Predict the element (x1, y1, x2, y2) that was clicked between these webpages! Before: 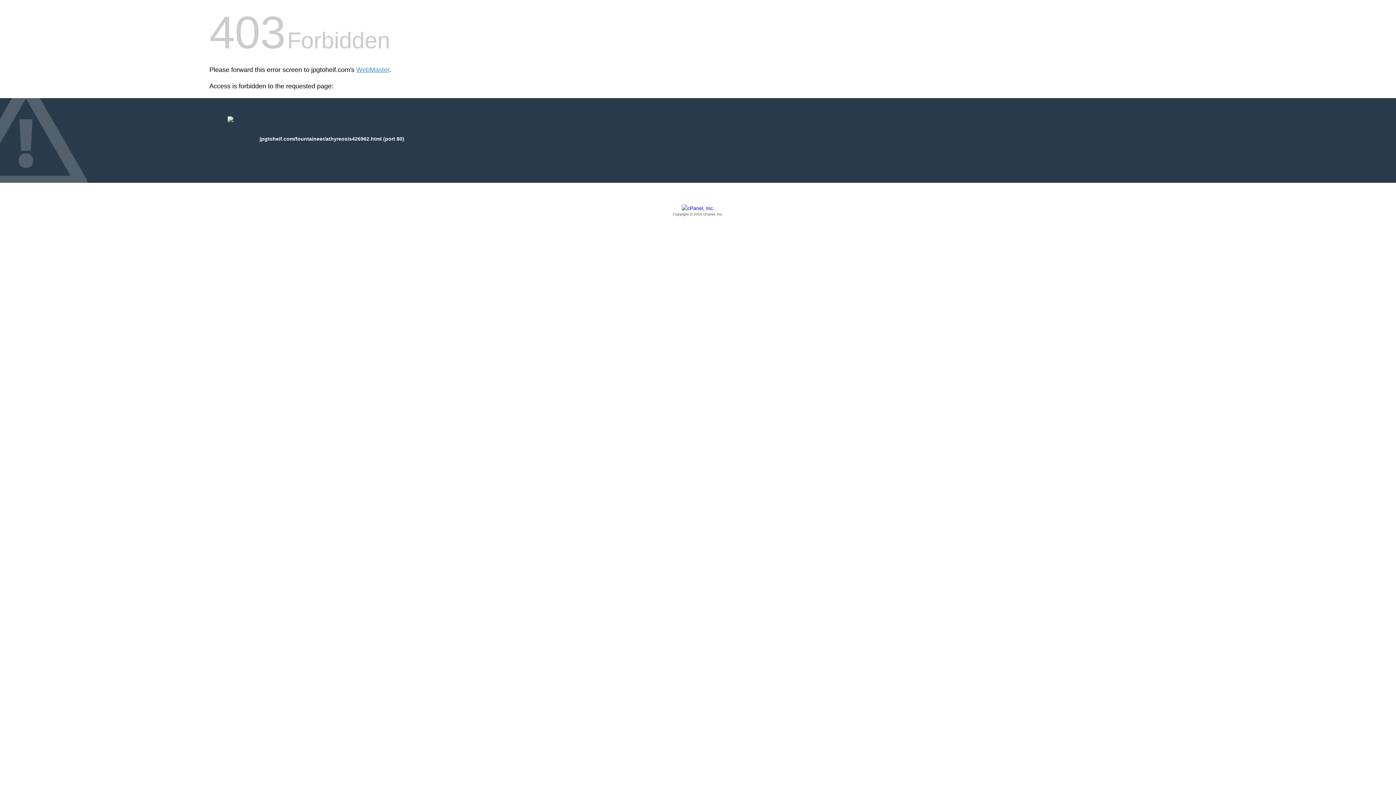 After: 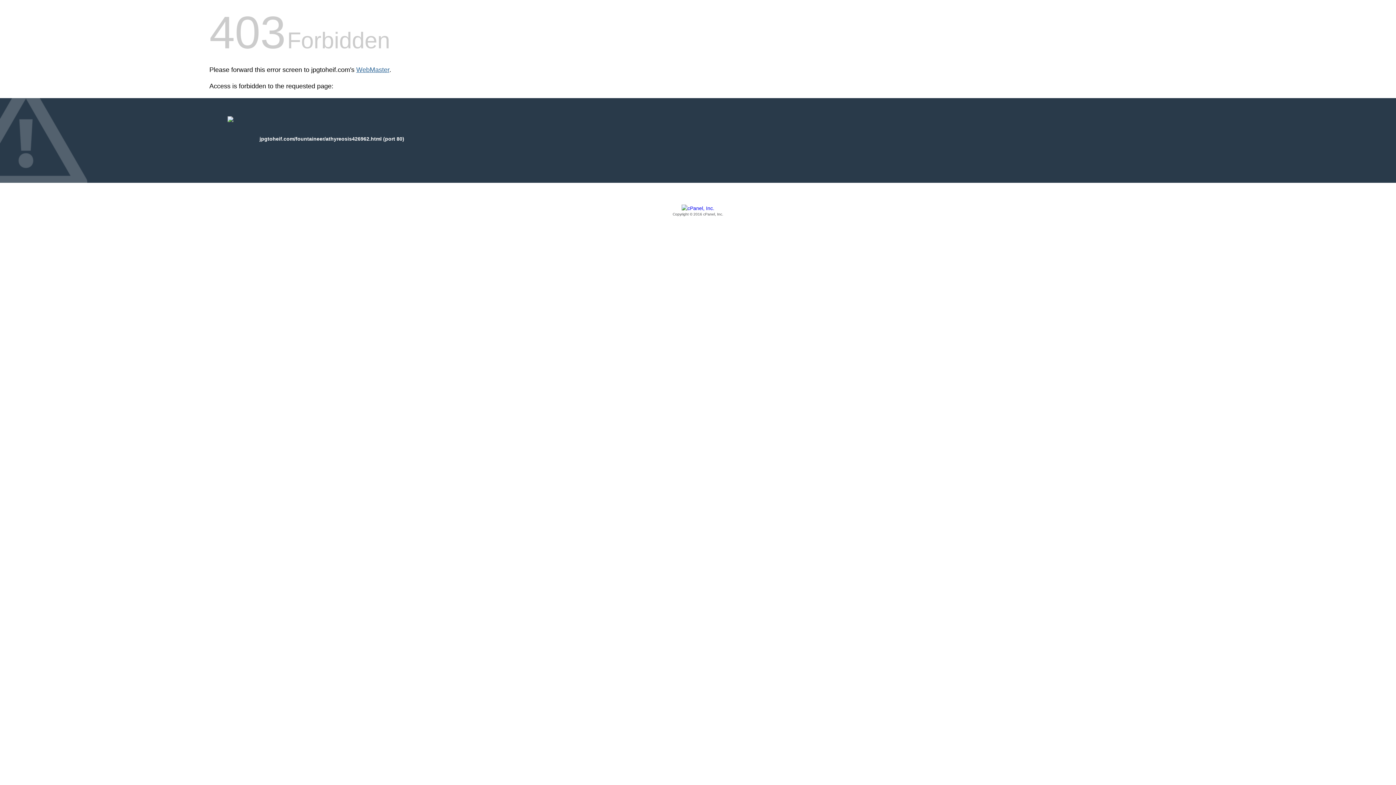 Action: bbox: (356, 66, 389, 73) label: WebMaster